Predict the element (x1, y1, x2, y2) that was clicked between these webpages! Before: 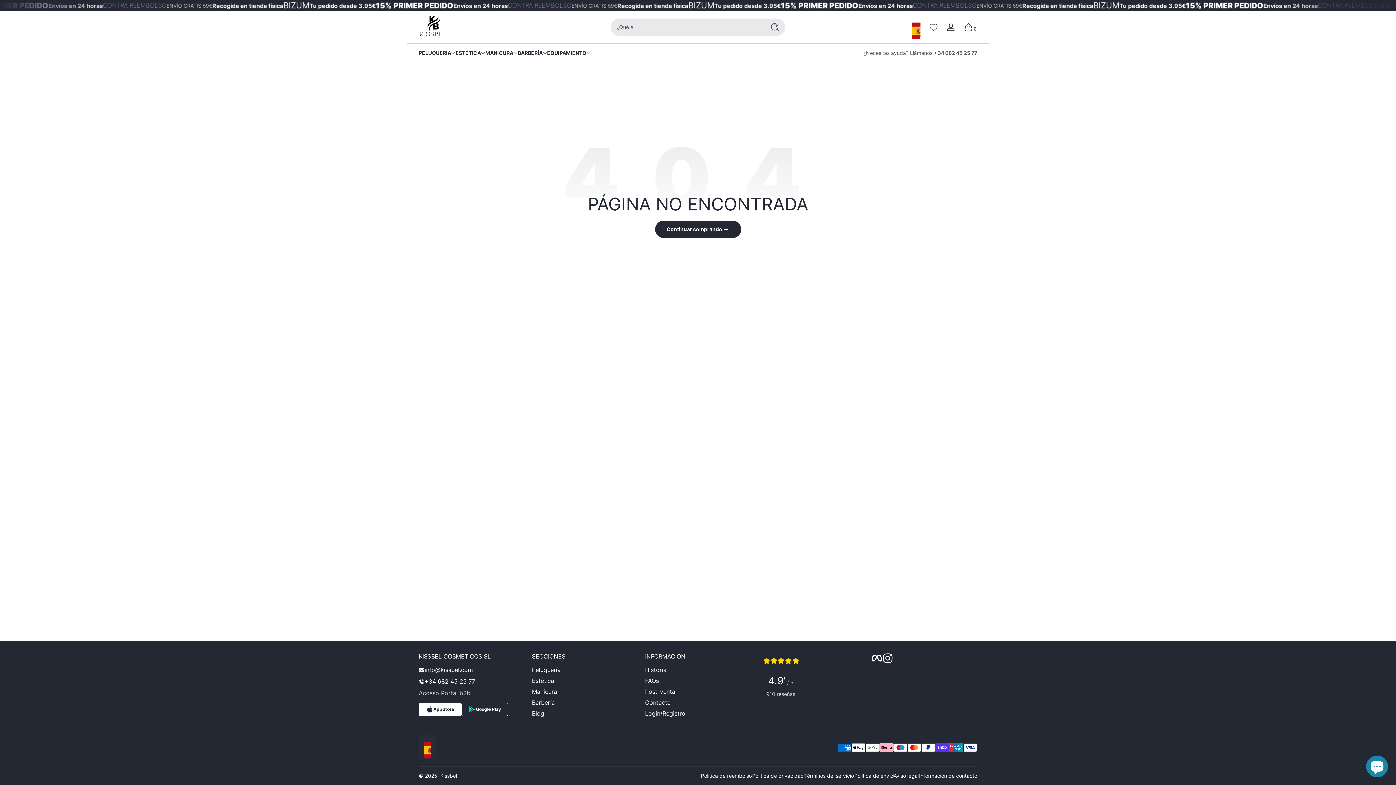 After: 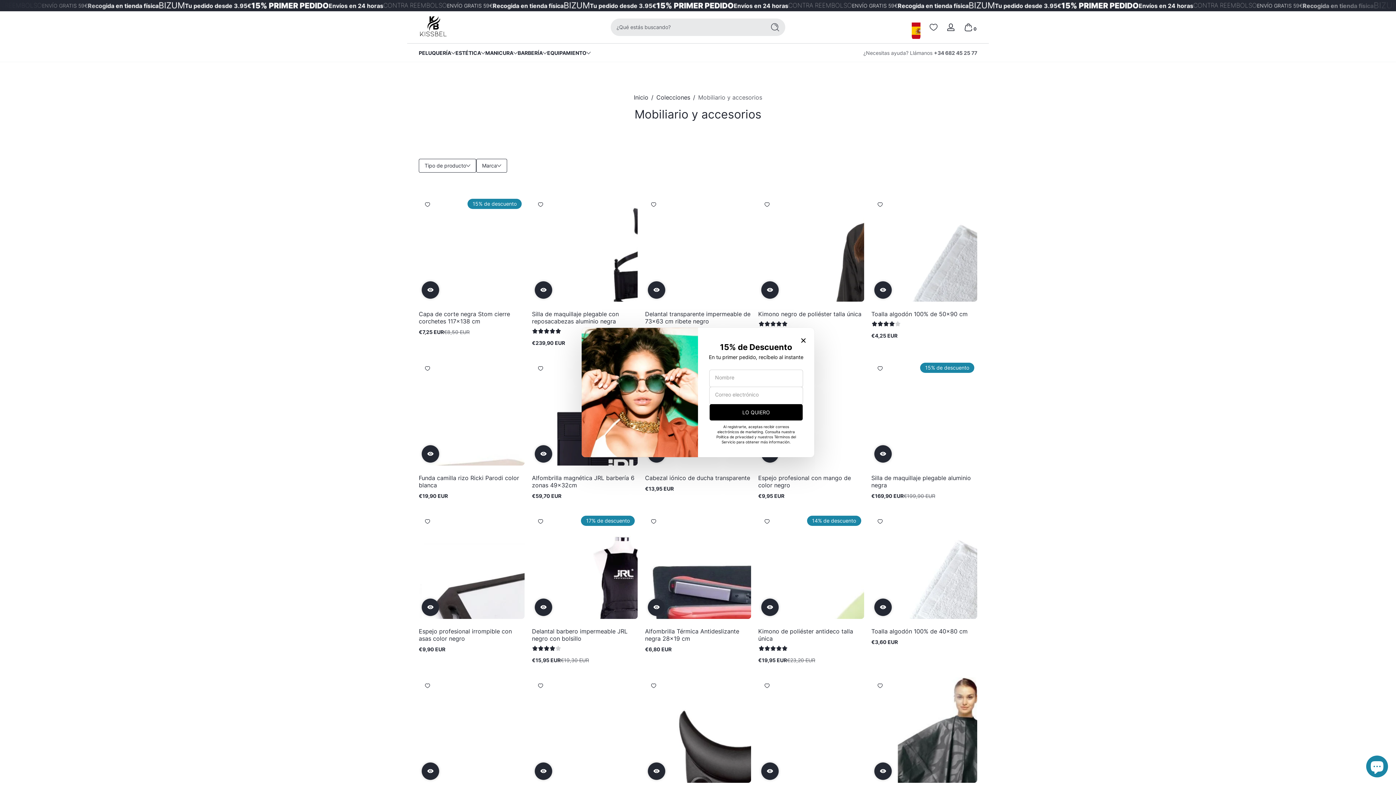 Action: bbox: (547, 49, 586, 56) label: EQUIPAMIENTO